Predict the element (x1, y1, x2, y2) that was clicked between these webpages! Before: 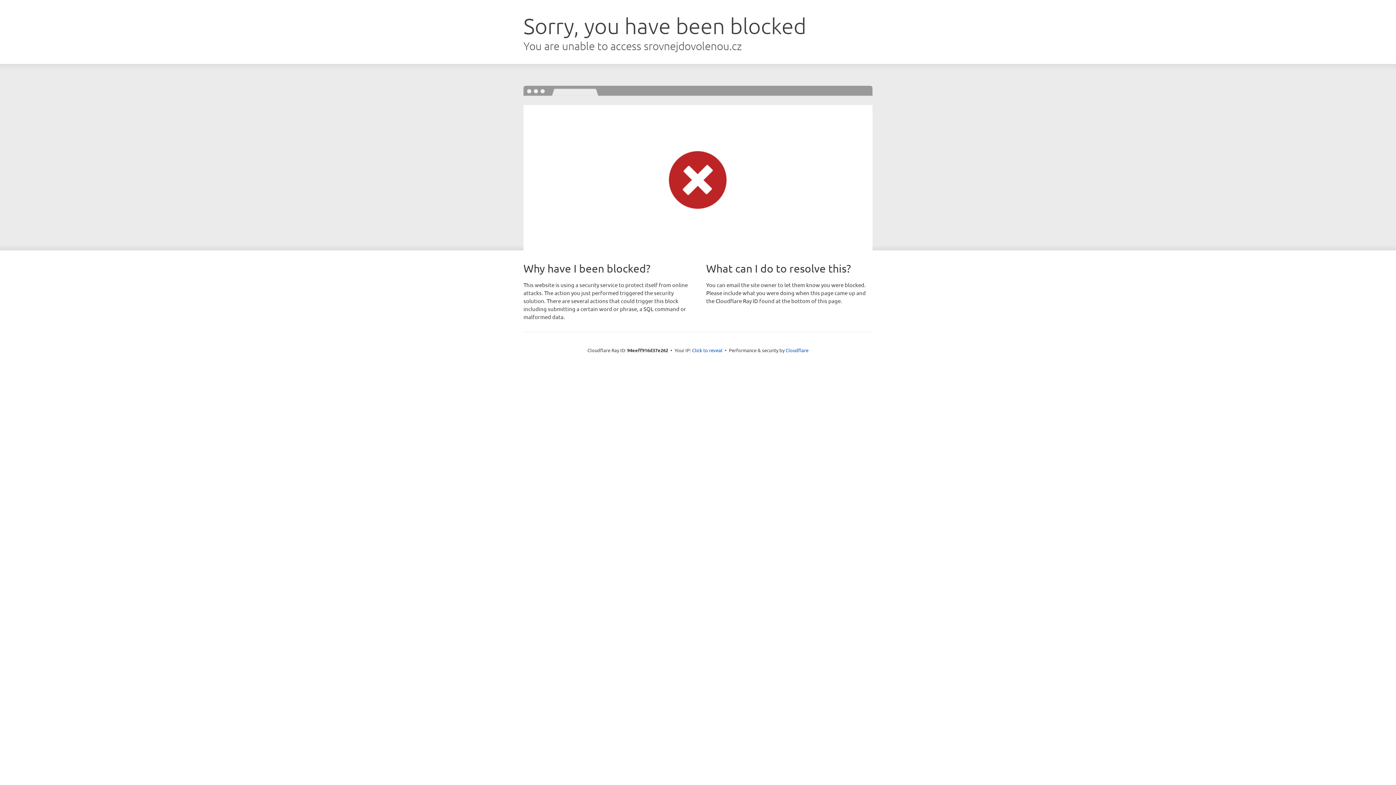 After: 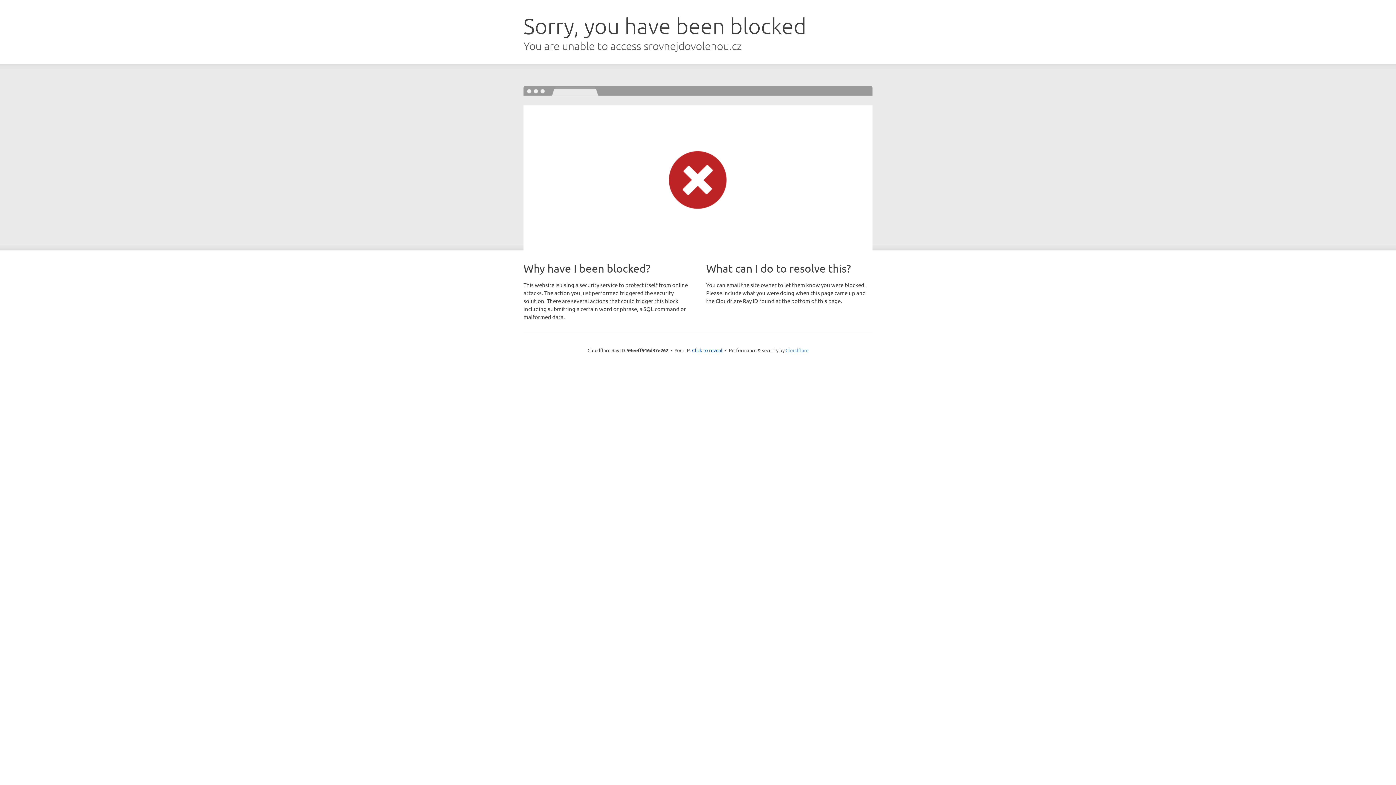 Action: label: Cloudflare bbox: (785, 347, 808, 353)